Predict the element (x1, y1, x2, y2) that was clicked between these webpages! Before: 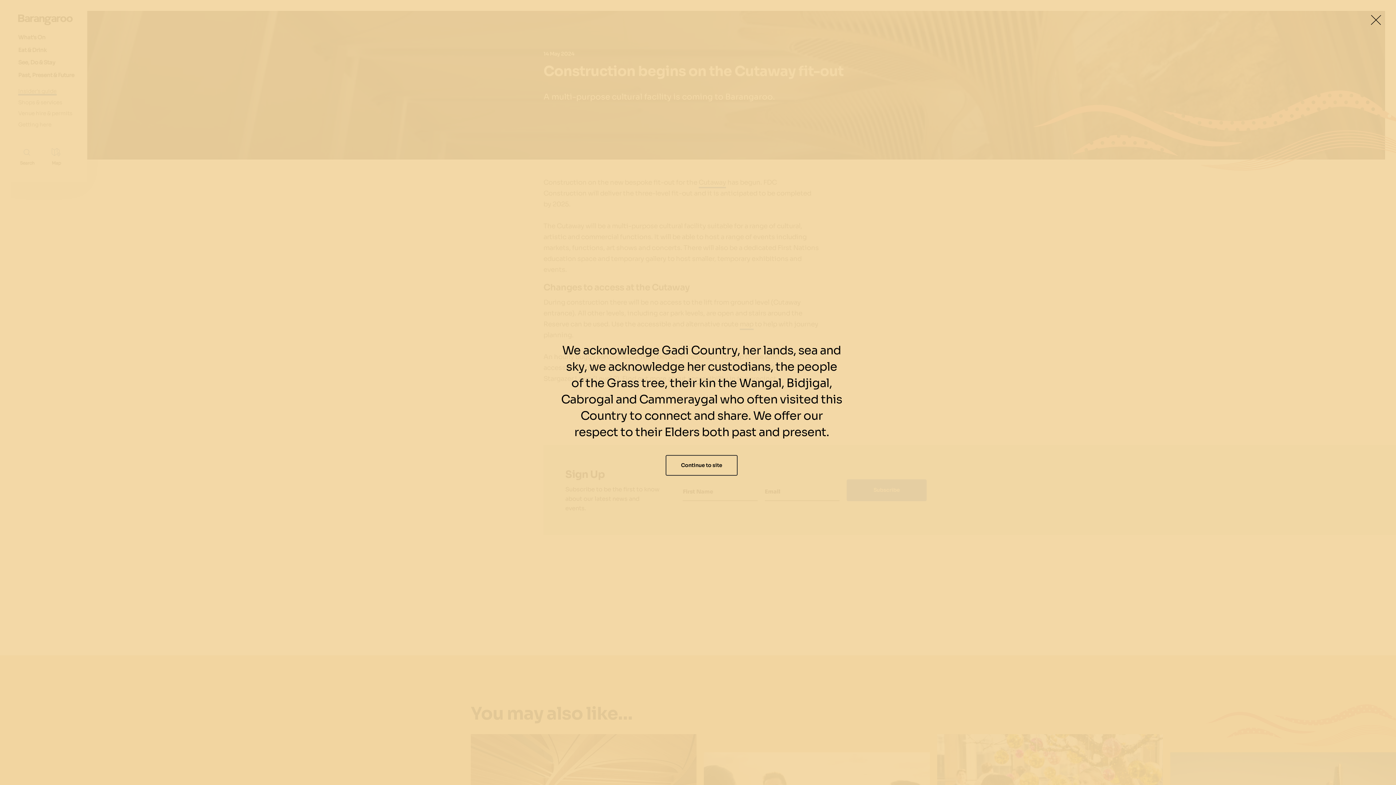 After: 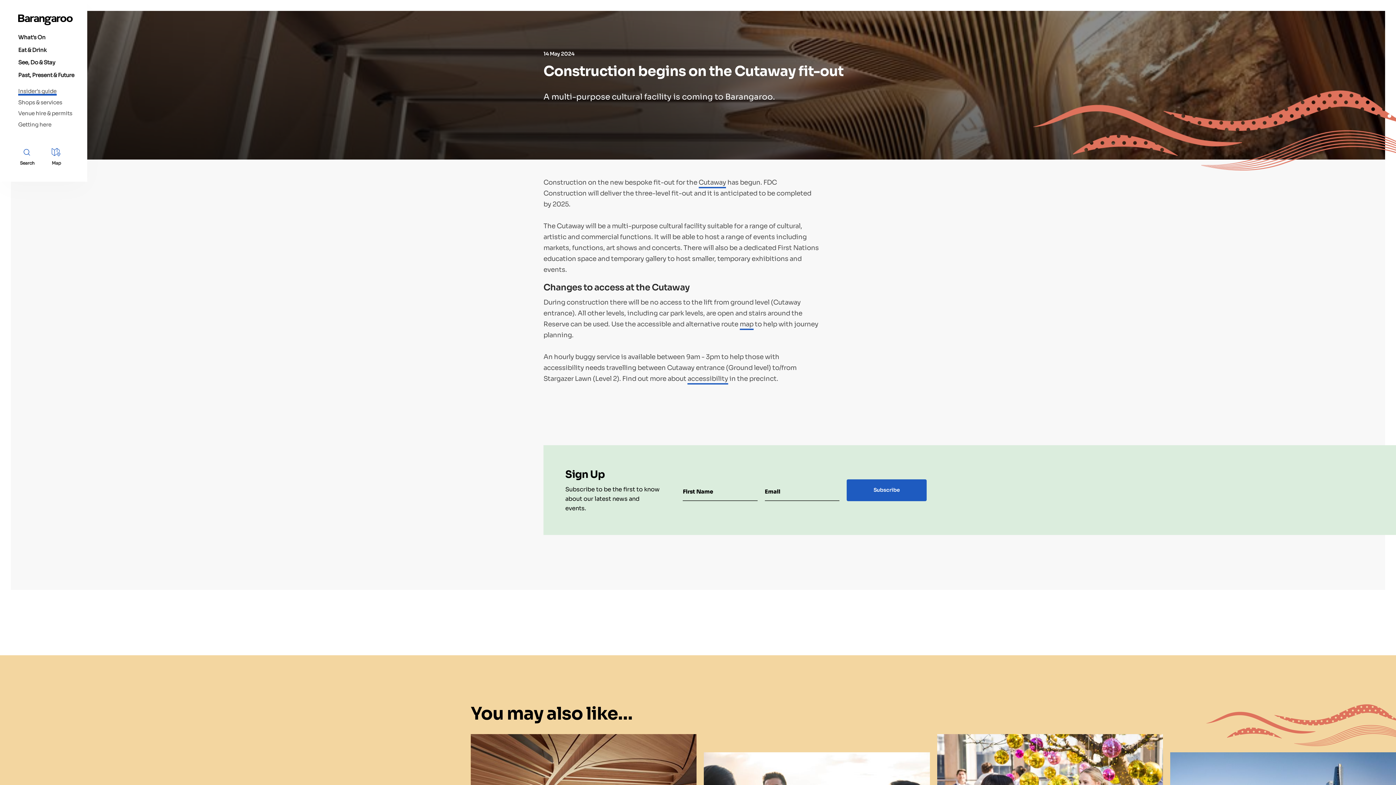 Action: bbox: (1356, 0, 1396, 40) label: Close Lightbox